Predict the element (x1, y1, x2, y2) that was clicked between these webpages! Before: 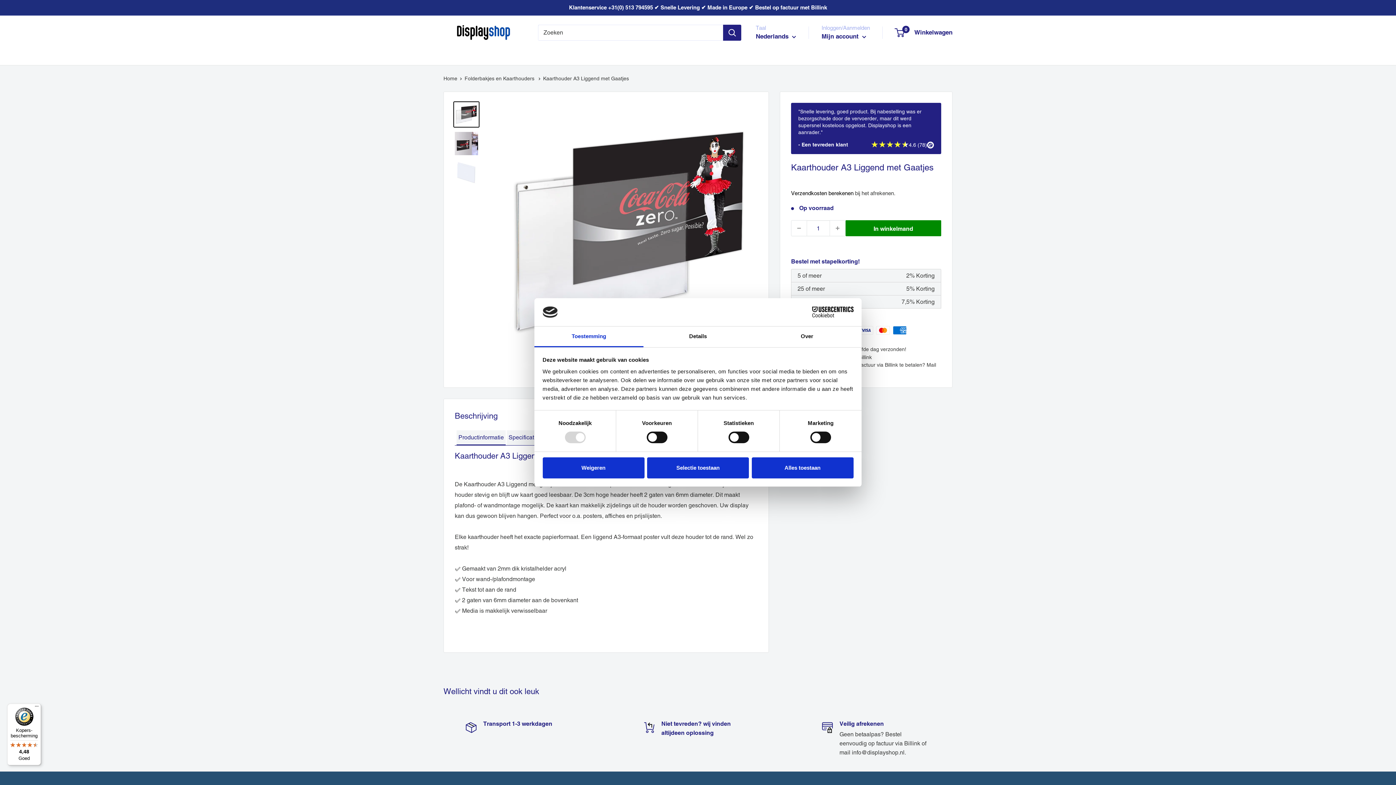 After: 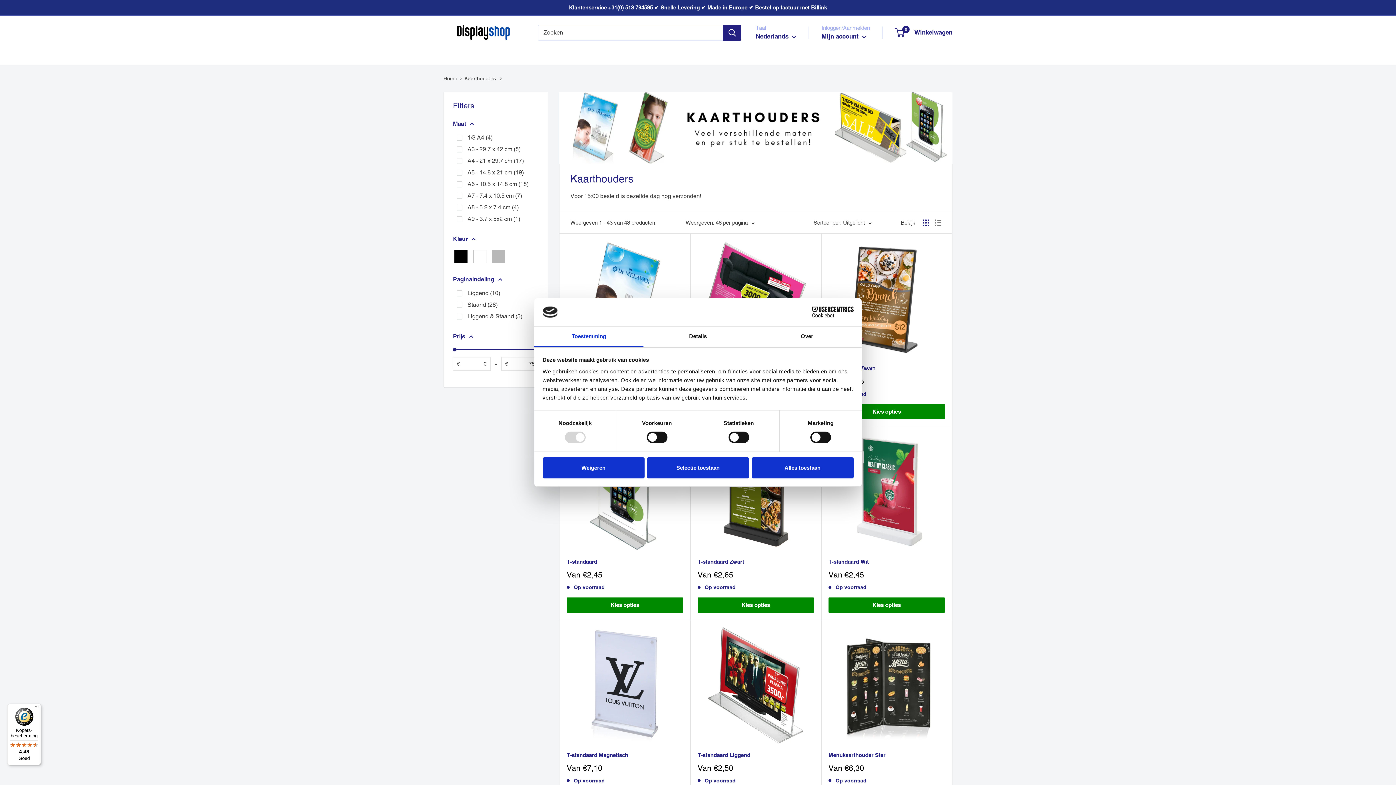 Action: label: Kaarthouders bbox: (494, 48, 529, 58)